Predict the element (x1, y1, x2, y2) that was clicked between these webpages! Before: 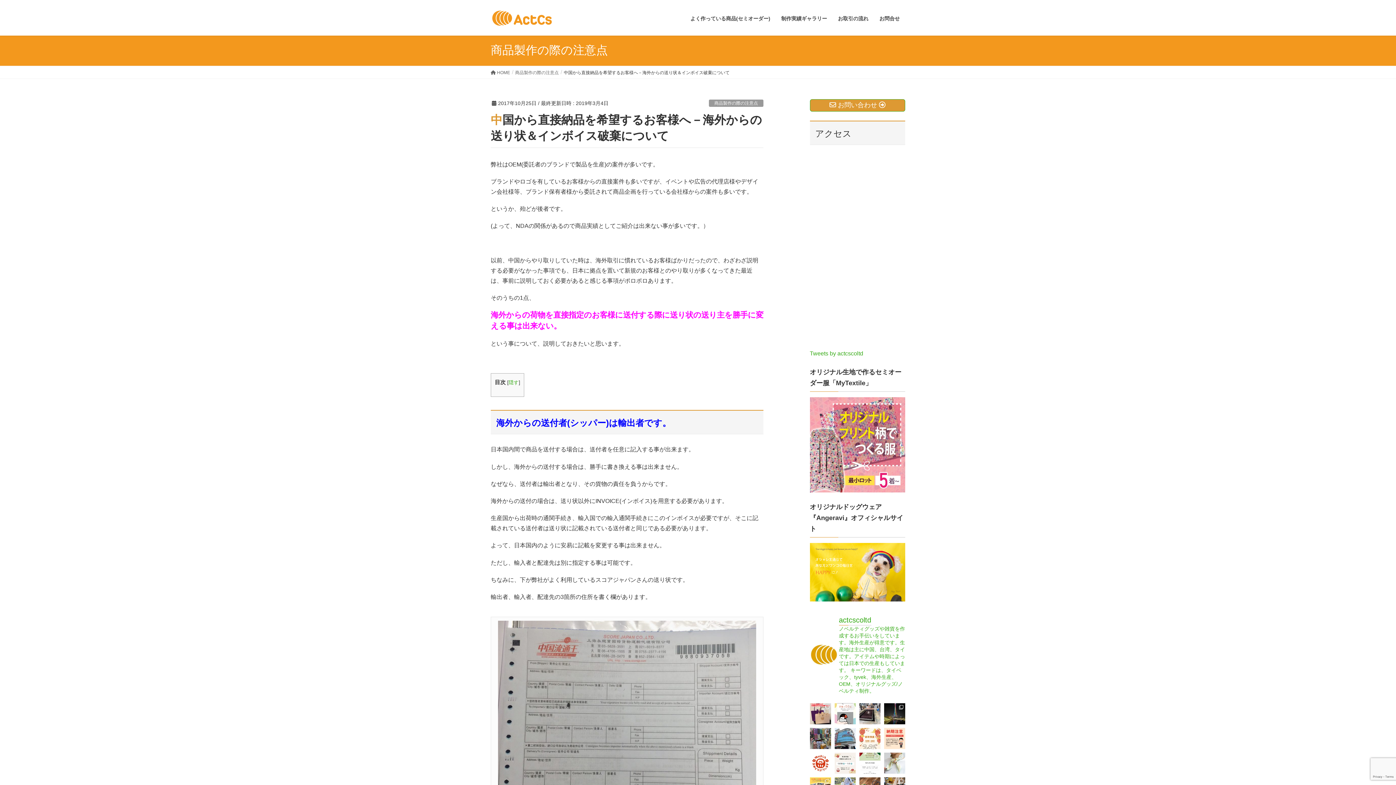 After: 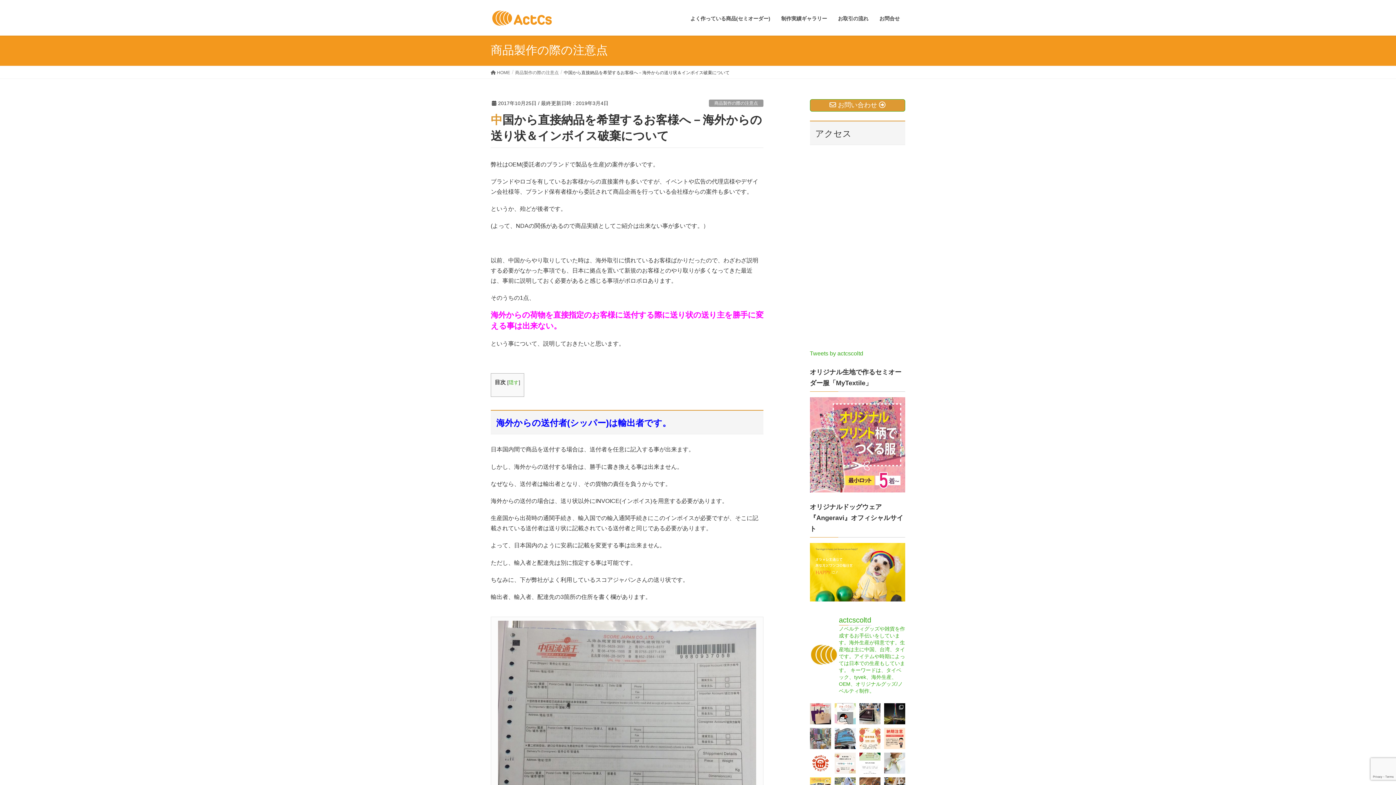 Action: bbox: (810, 728, 831, 749)